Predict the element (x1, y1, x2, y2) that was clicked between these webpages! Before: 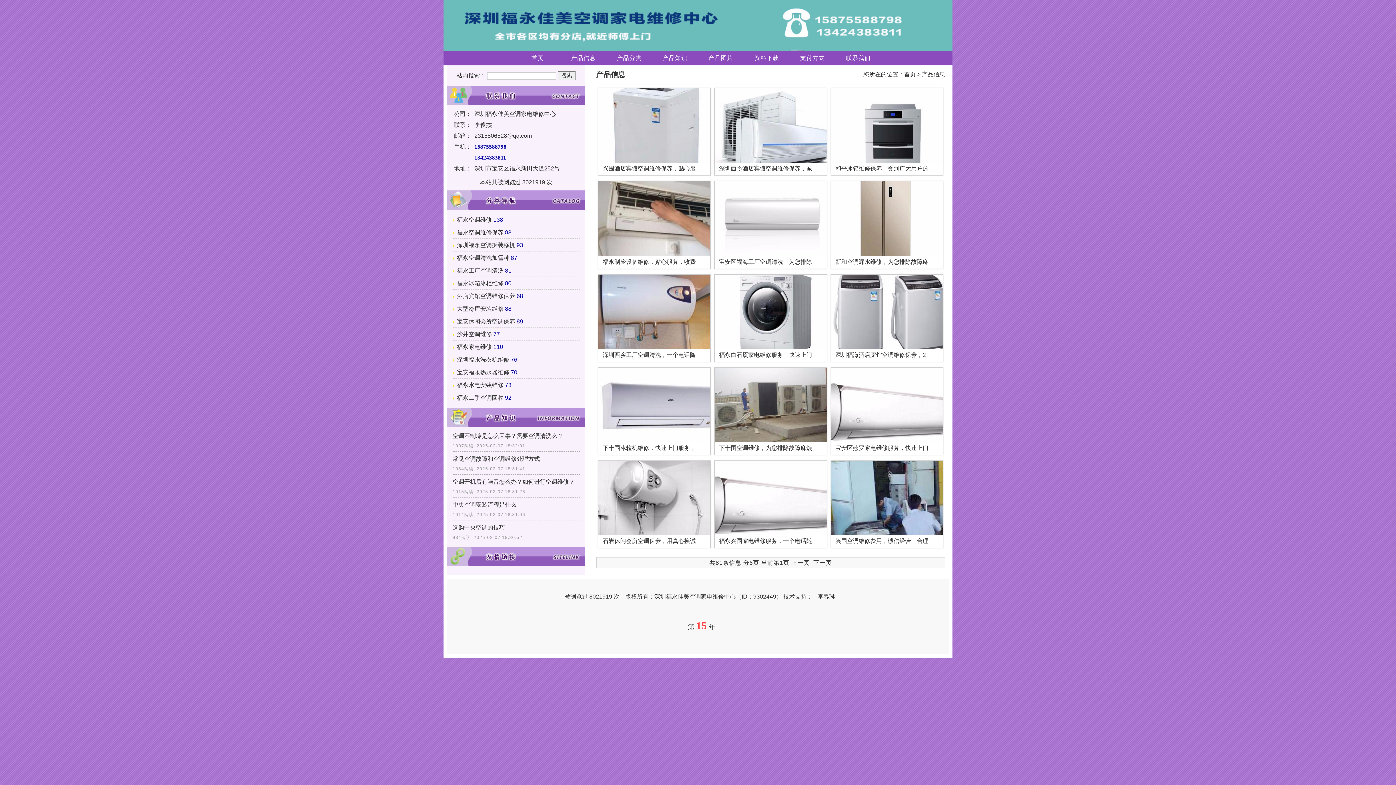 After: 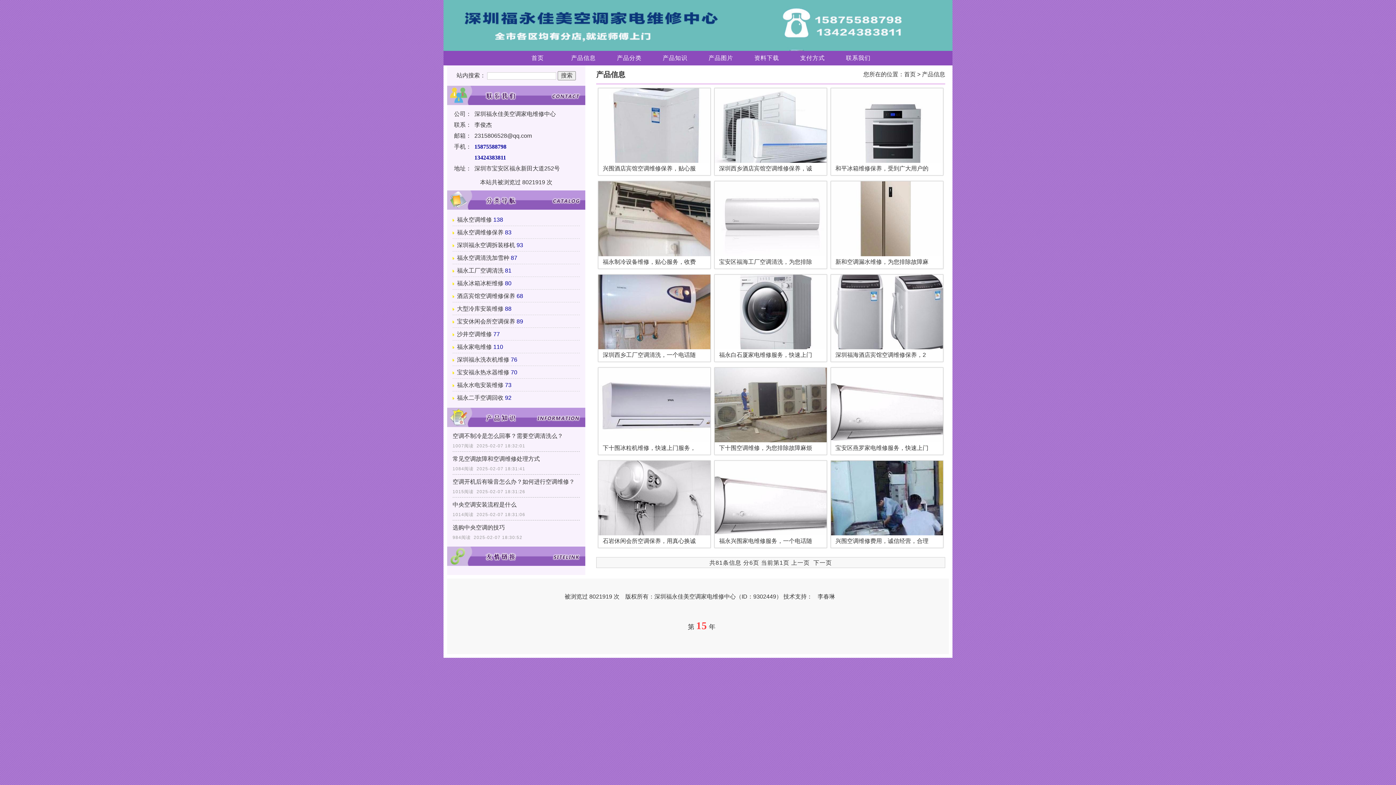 Action: bbox: (801, 593, 806, 599) label: 持